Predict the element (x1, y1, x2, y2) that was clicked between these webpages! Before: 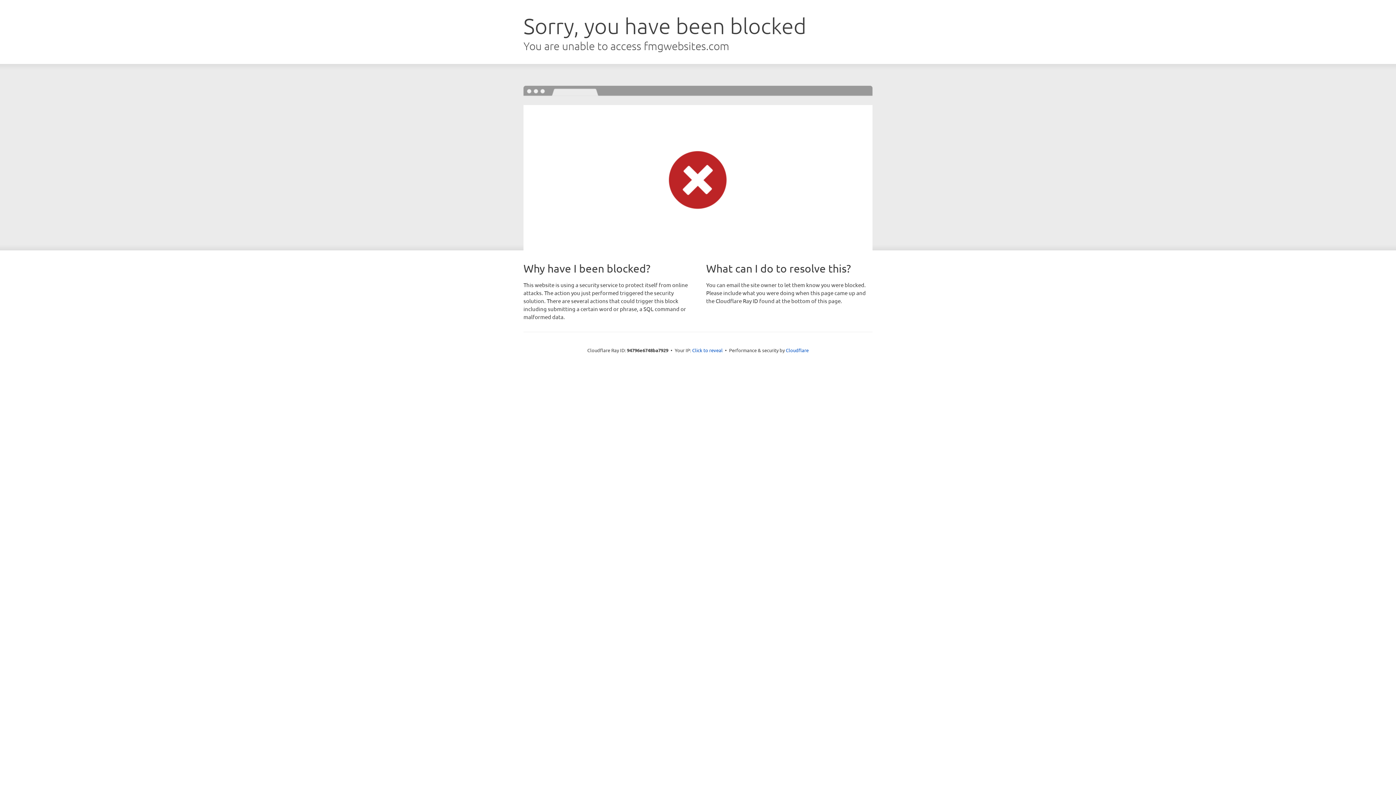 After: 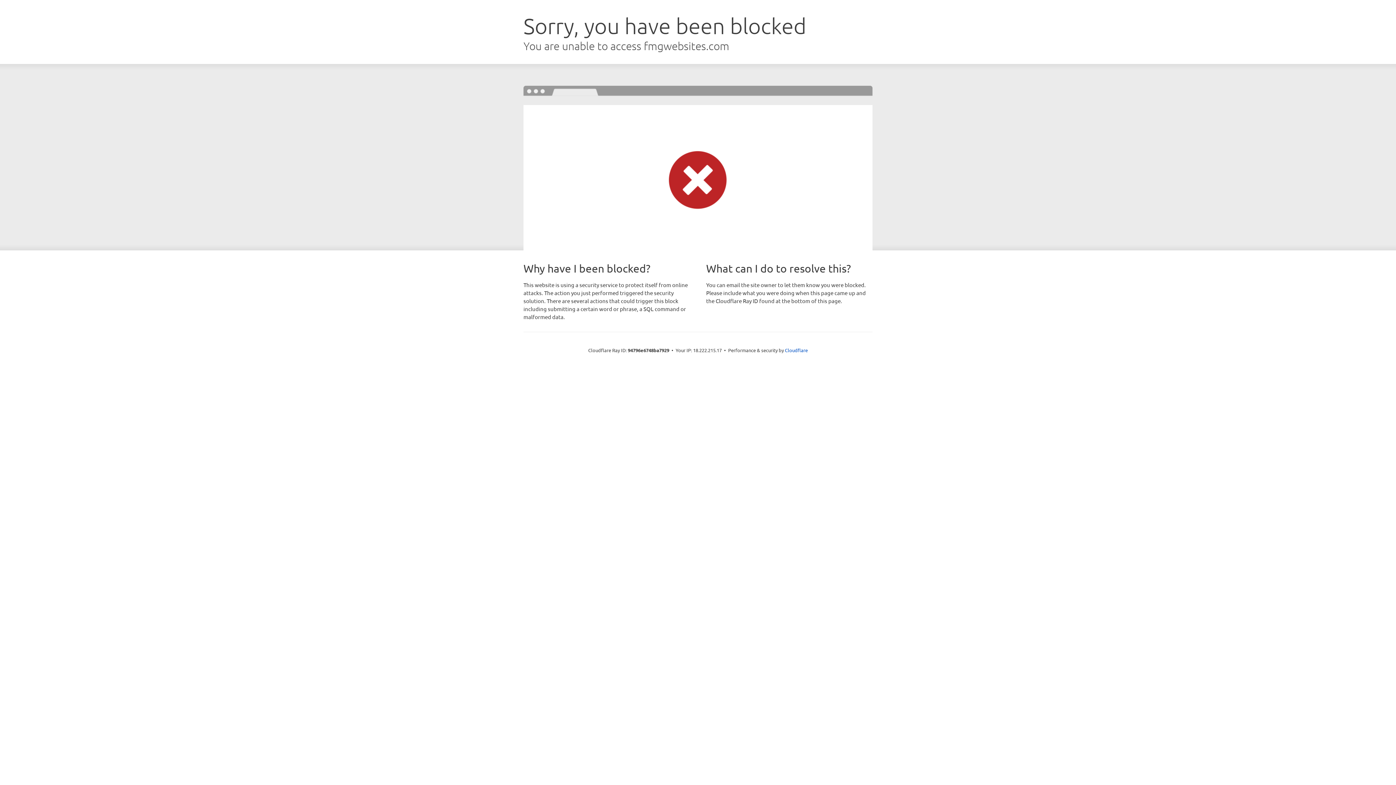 Action: label: Click to reveal bbox: (692, 346, 722, 353)